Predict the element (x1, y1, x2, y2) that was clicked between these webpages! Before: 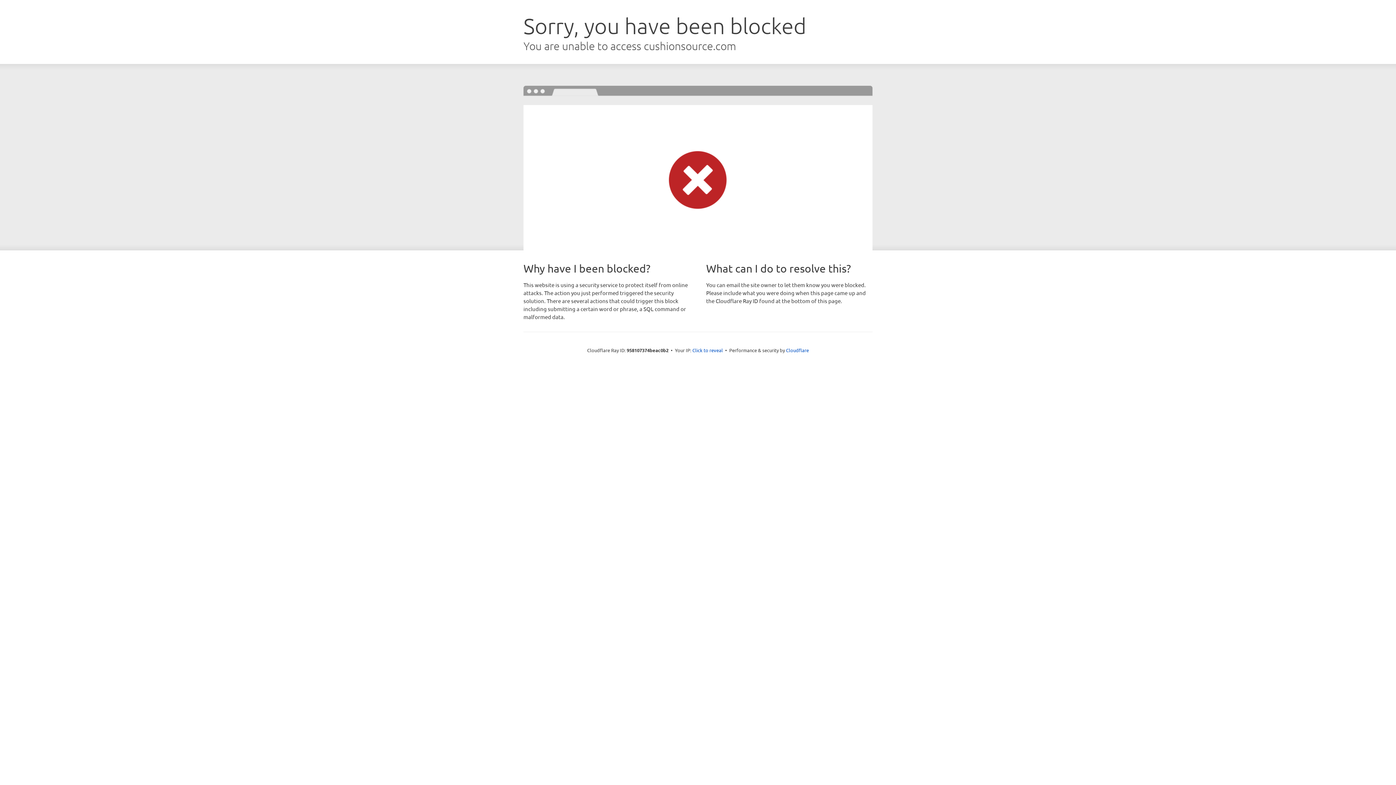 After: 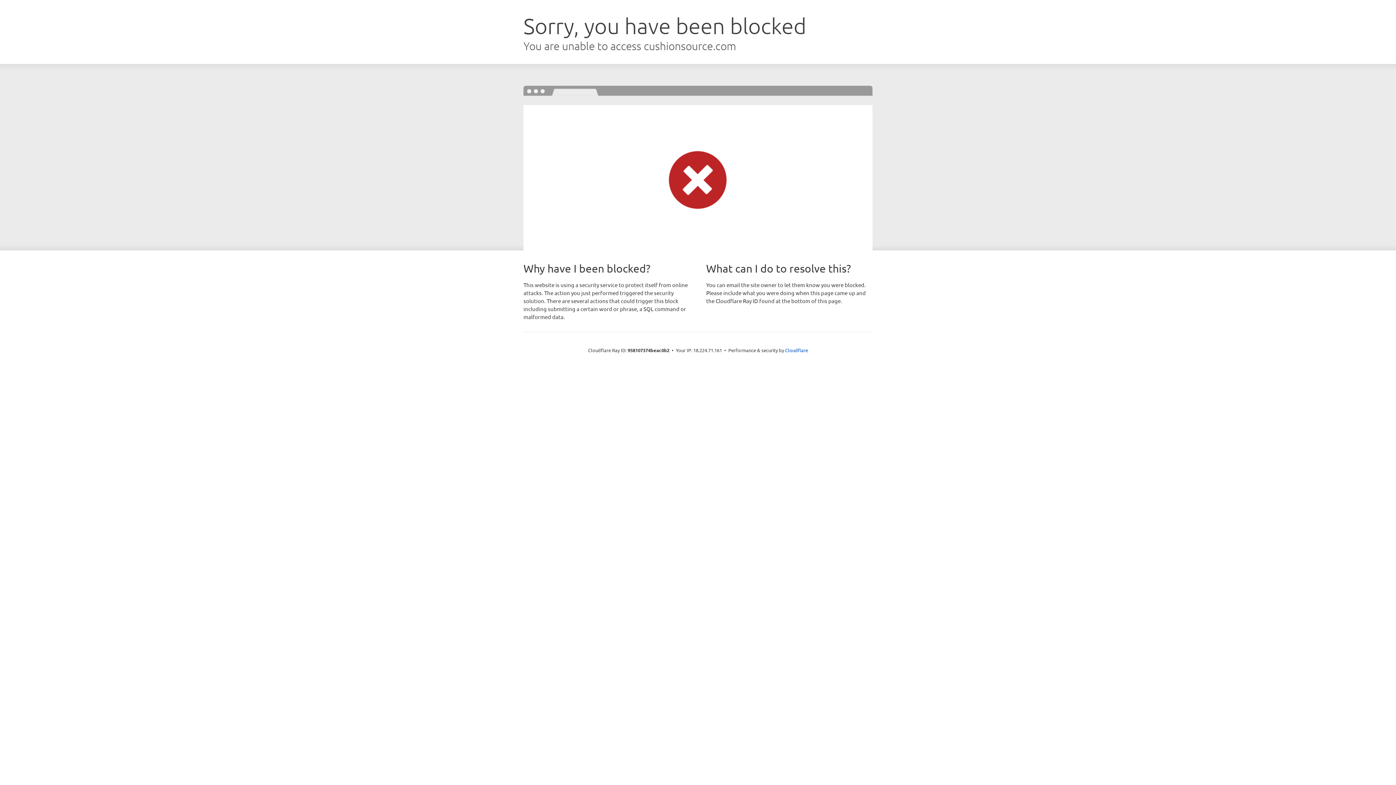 Action: label: Click to reveal bbox: (692, 346, 723, 353)